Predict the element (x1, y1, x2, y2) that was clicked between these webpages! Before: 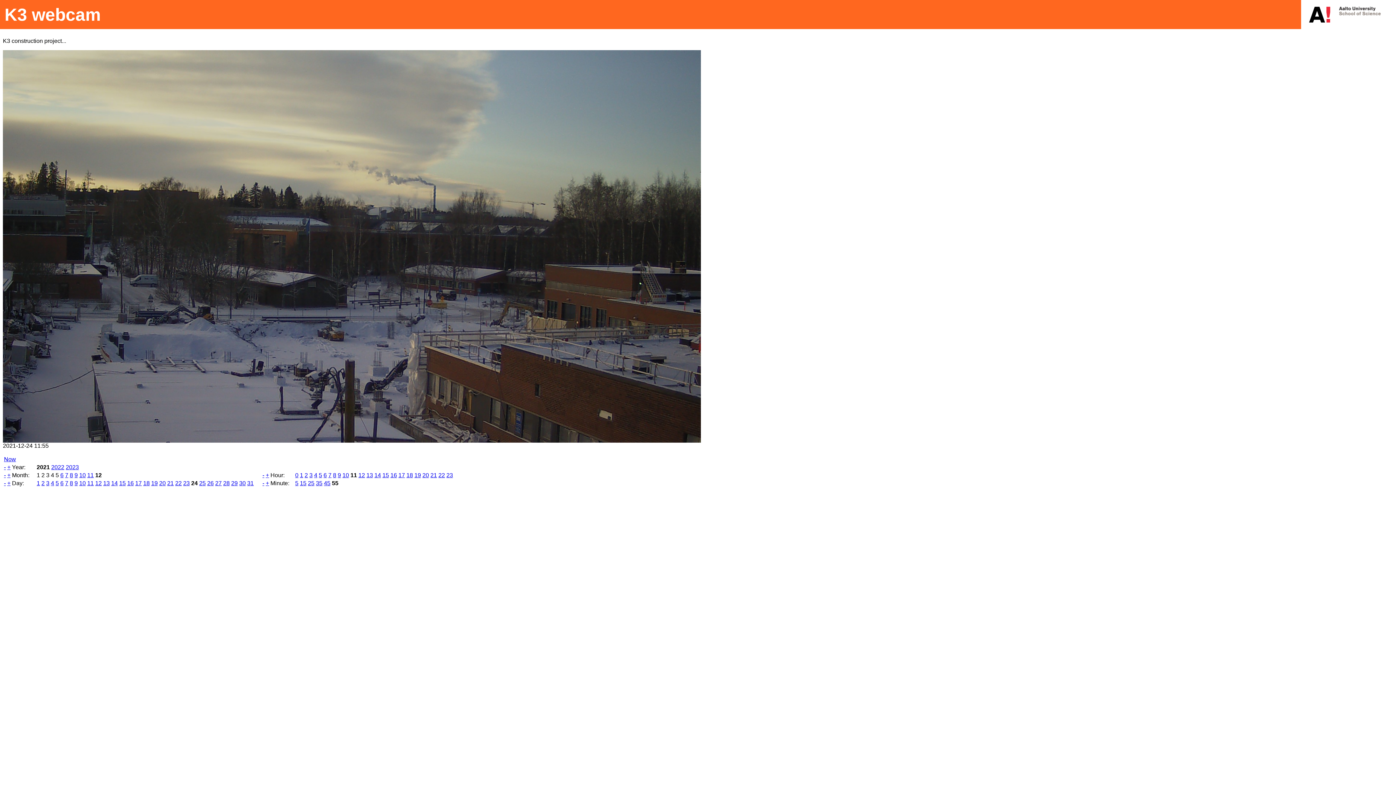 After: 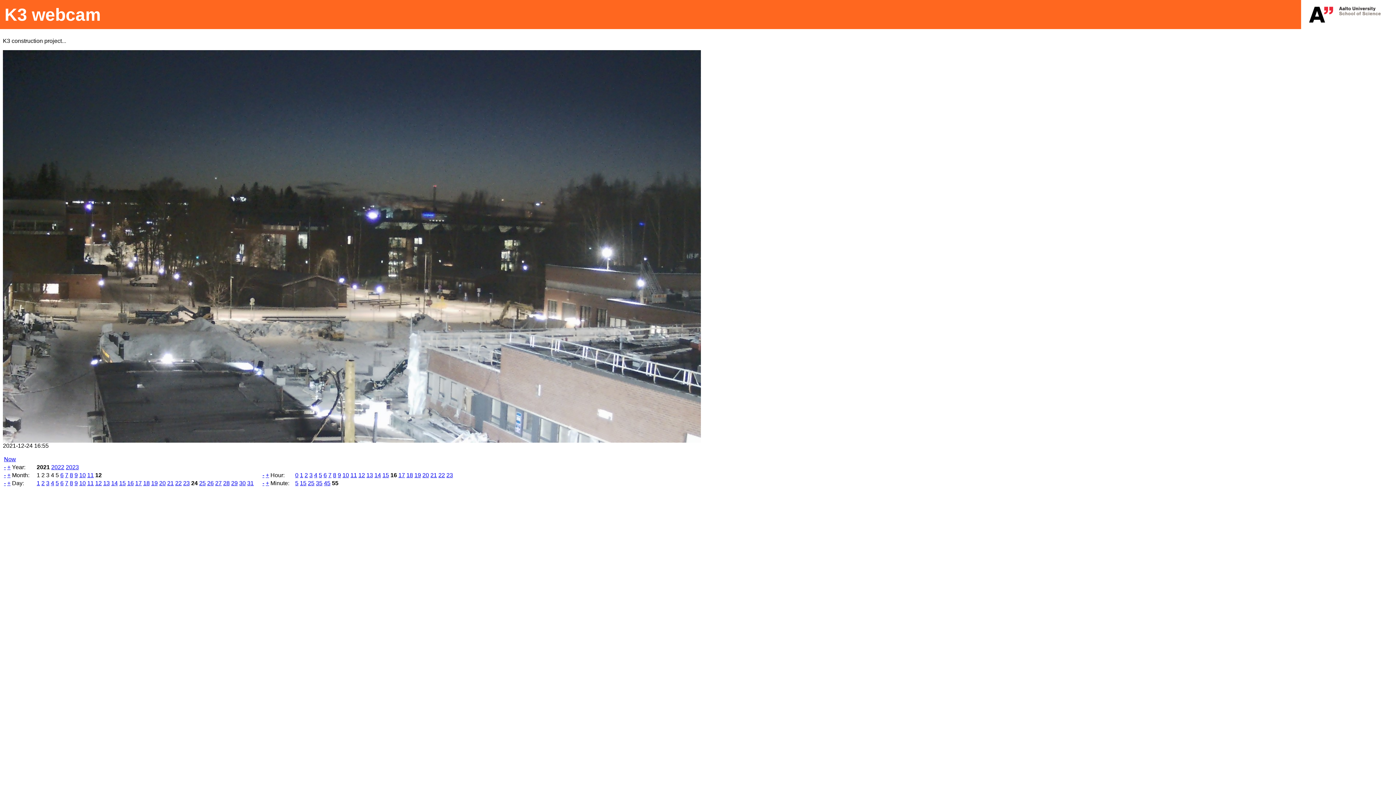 Action: label: 16 bbox: (390, 472, 397, 478)